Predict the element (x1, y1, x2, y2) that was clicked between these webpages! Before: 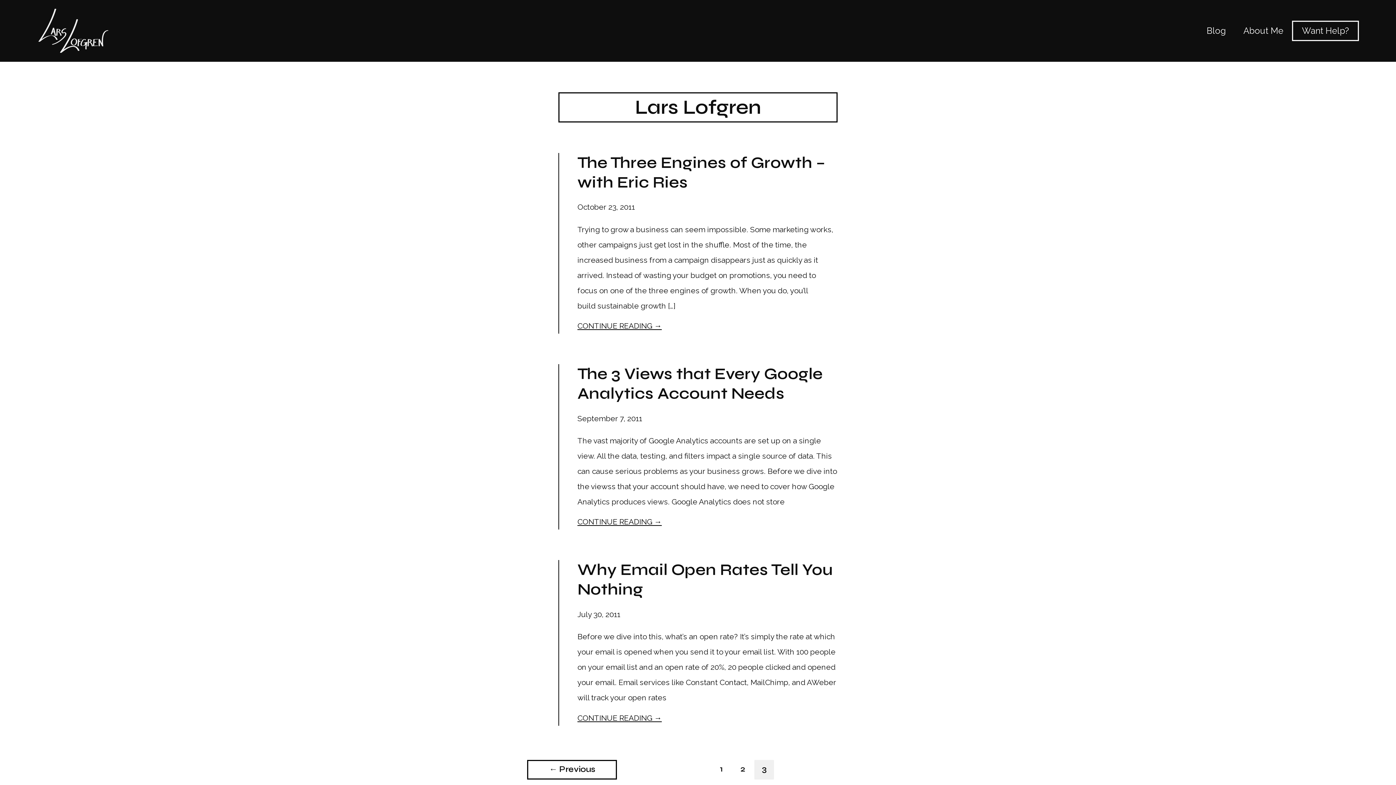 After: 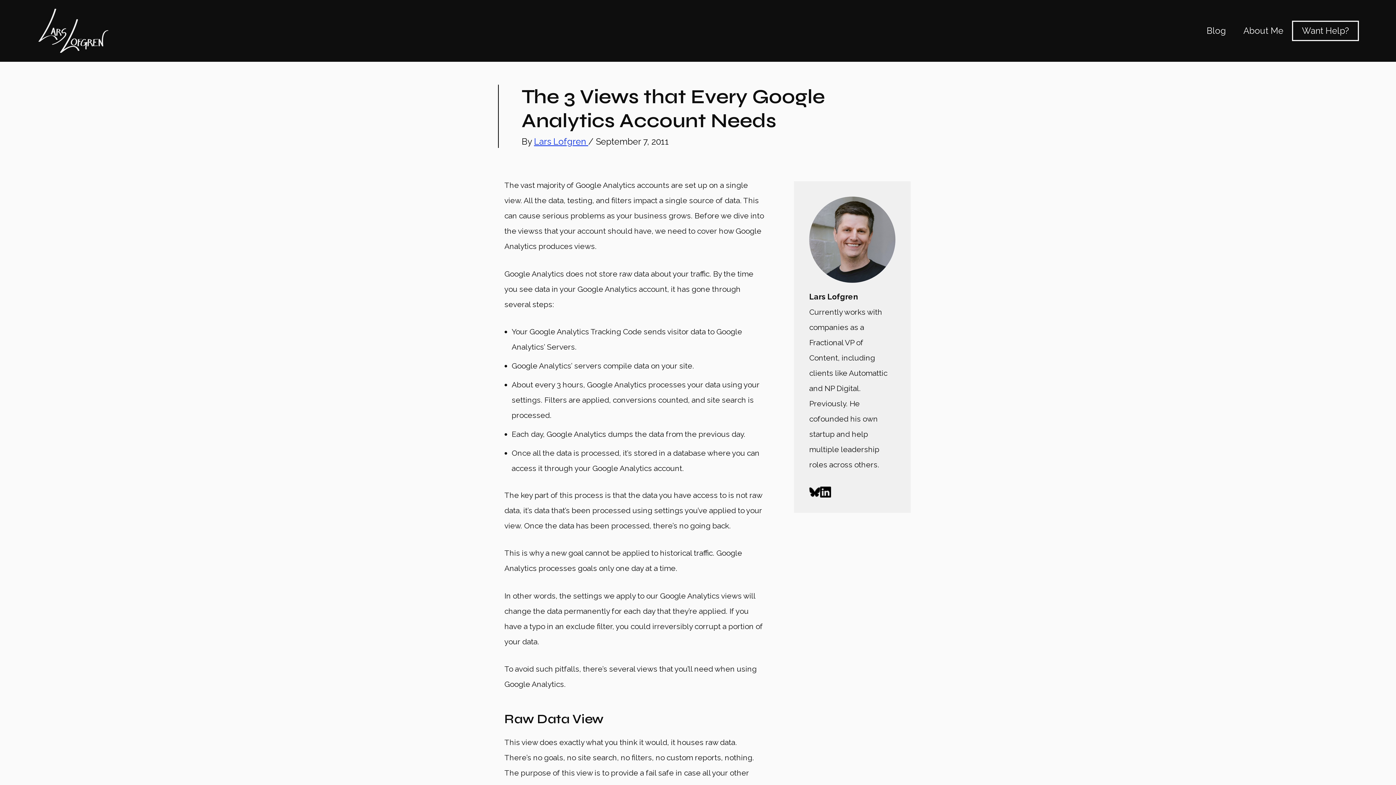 Action: label: The 3 Views that Every Google Analytics Account Needs bbox: (577, 364, 823, 403)